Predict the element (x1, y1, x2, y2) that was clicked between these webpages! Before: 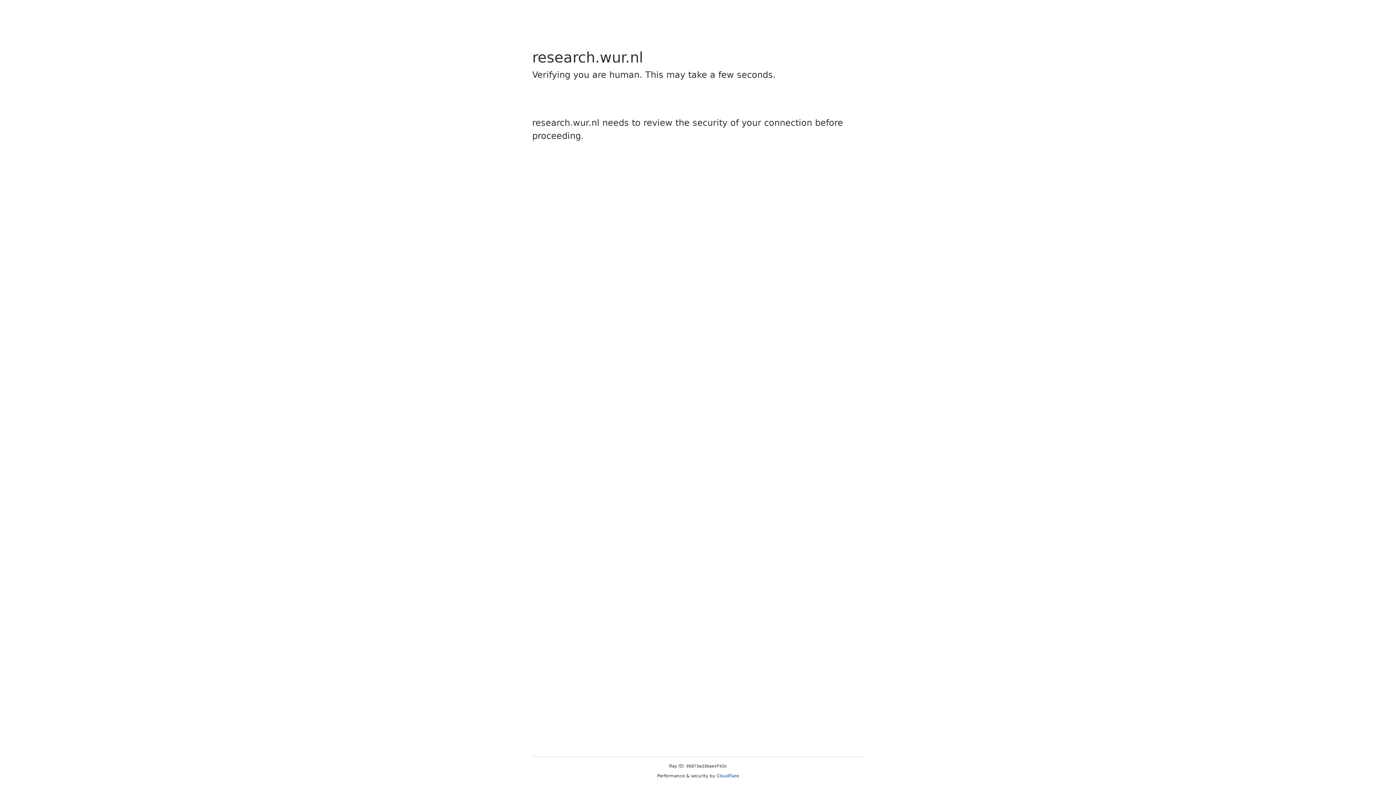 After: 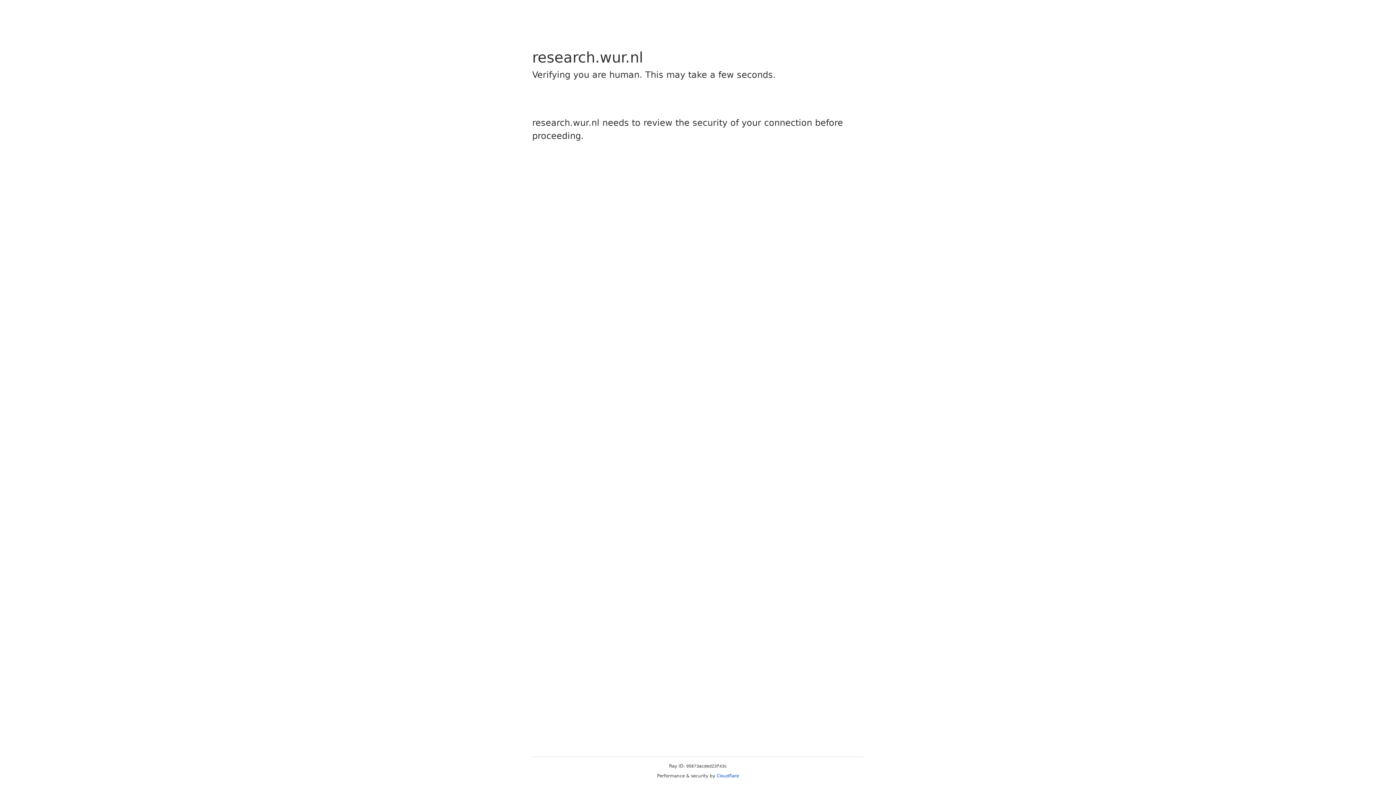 Action: label: Cloudflare bbox: (716, 773, 739, 778)